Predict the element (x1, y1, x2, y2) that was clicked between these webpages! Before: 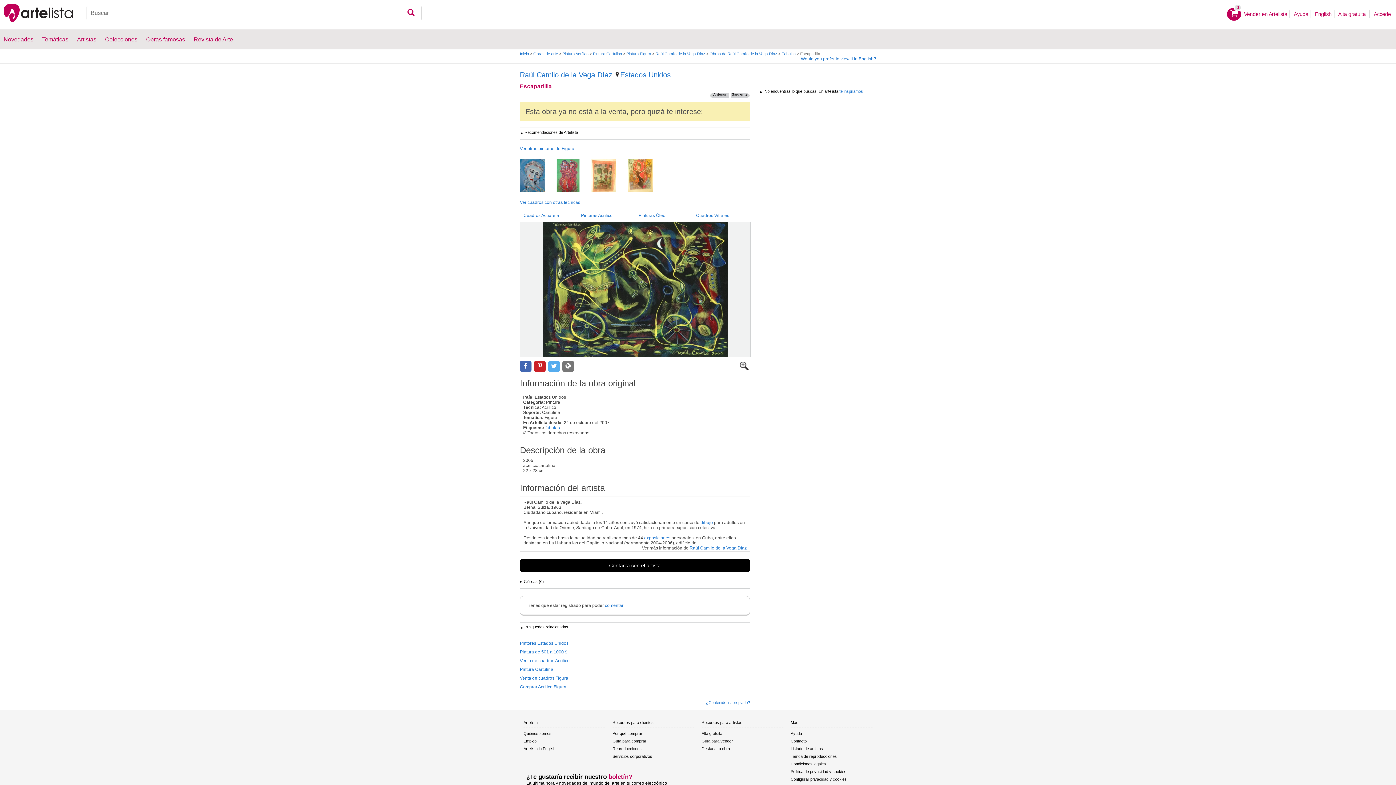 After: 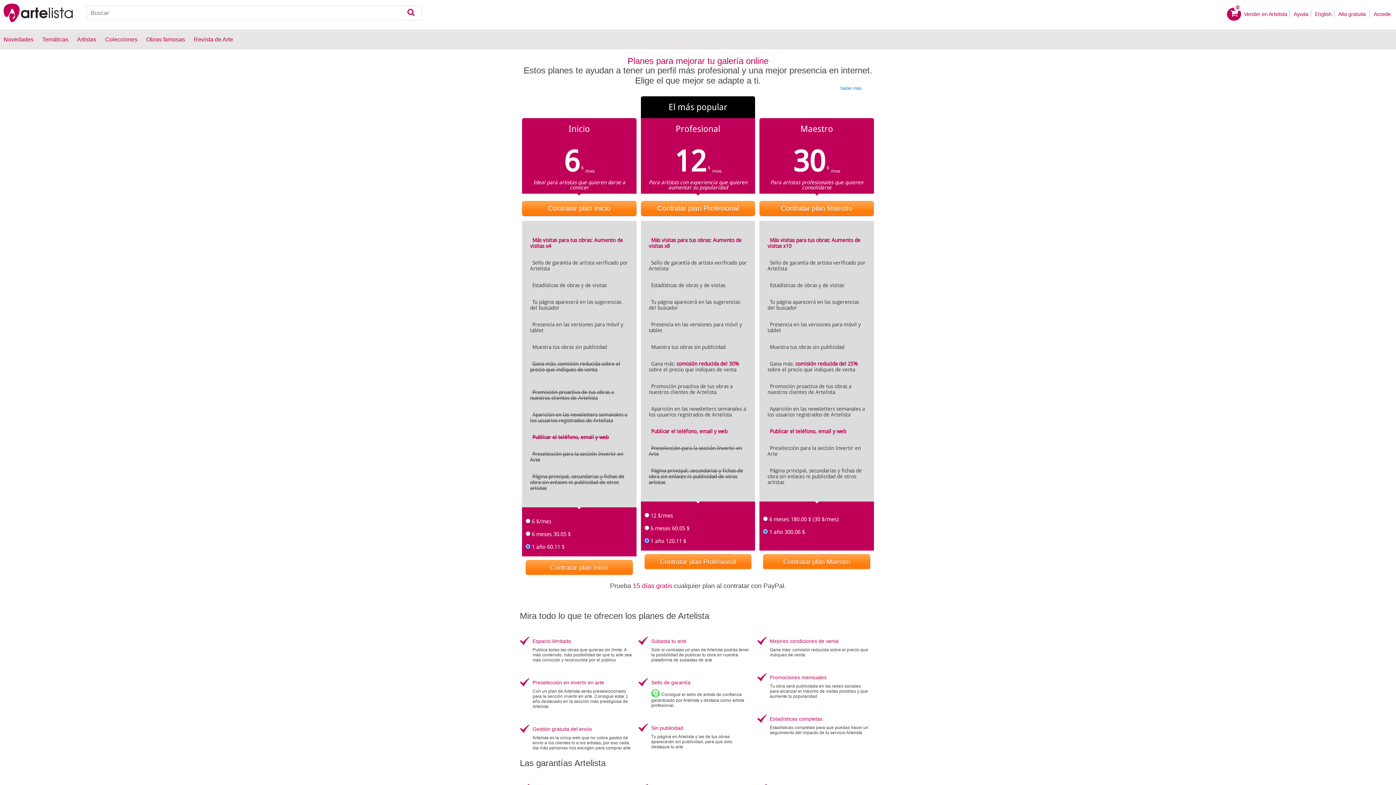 Action: label: Destaca tu obra bbox: (701, 745, 783, 753)